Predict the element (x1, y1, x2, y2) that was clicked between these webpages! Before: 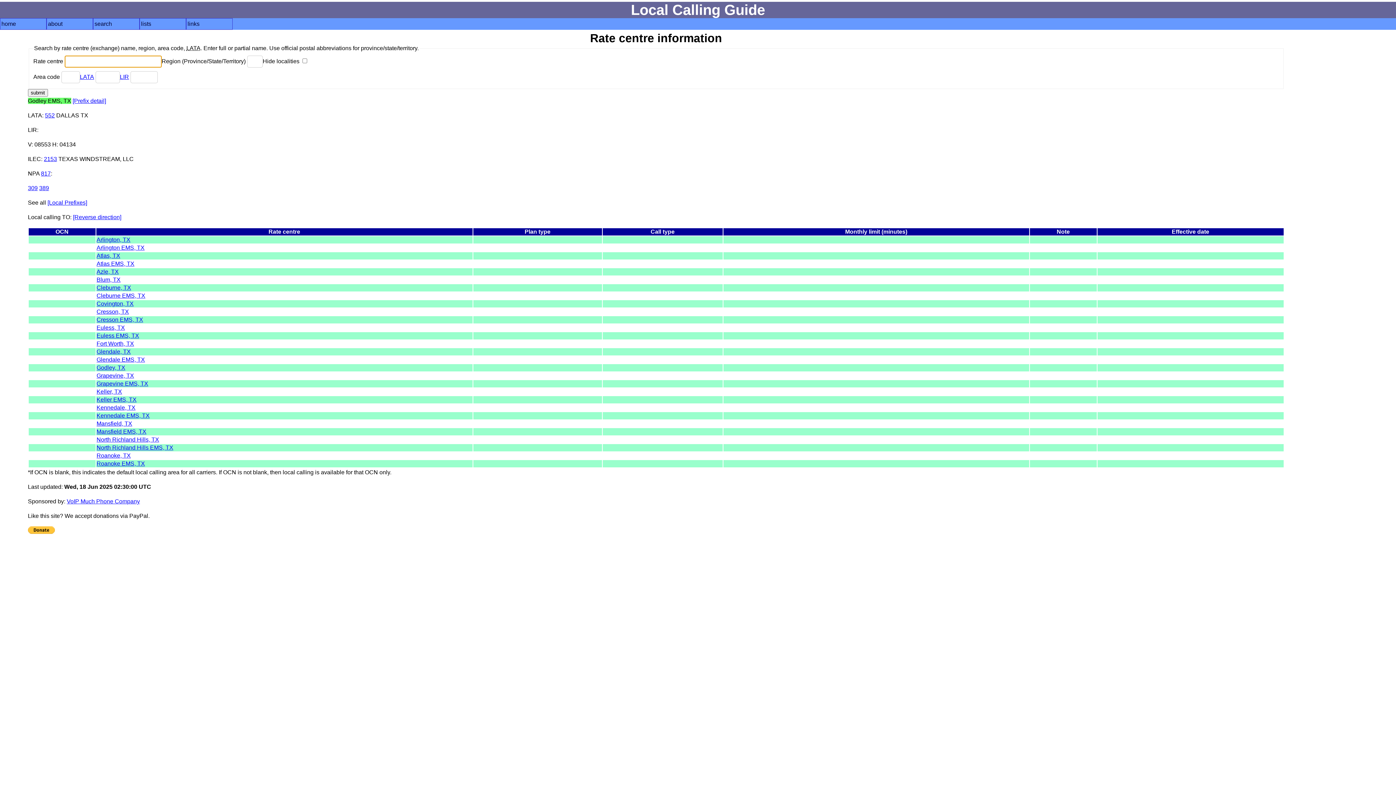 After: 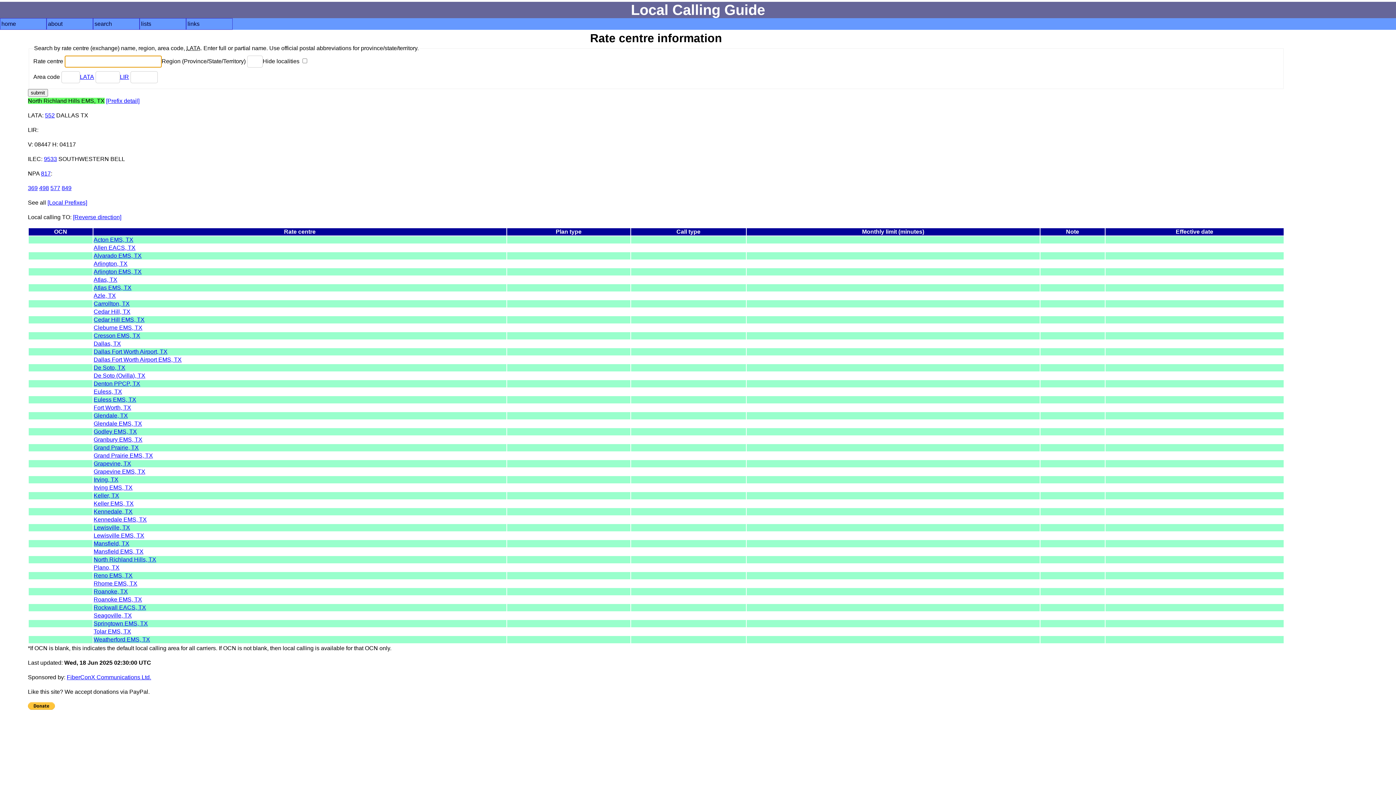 Action: label: North Richland Hills EMS, TX bbox: (96, 444, 173, 450)